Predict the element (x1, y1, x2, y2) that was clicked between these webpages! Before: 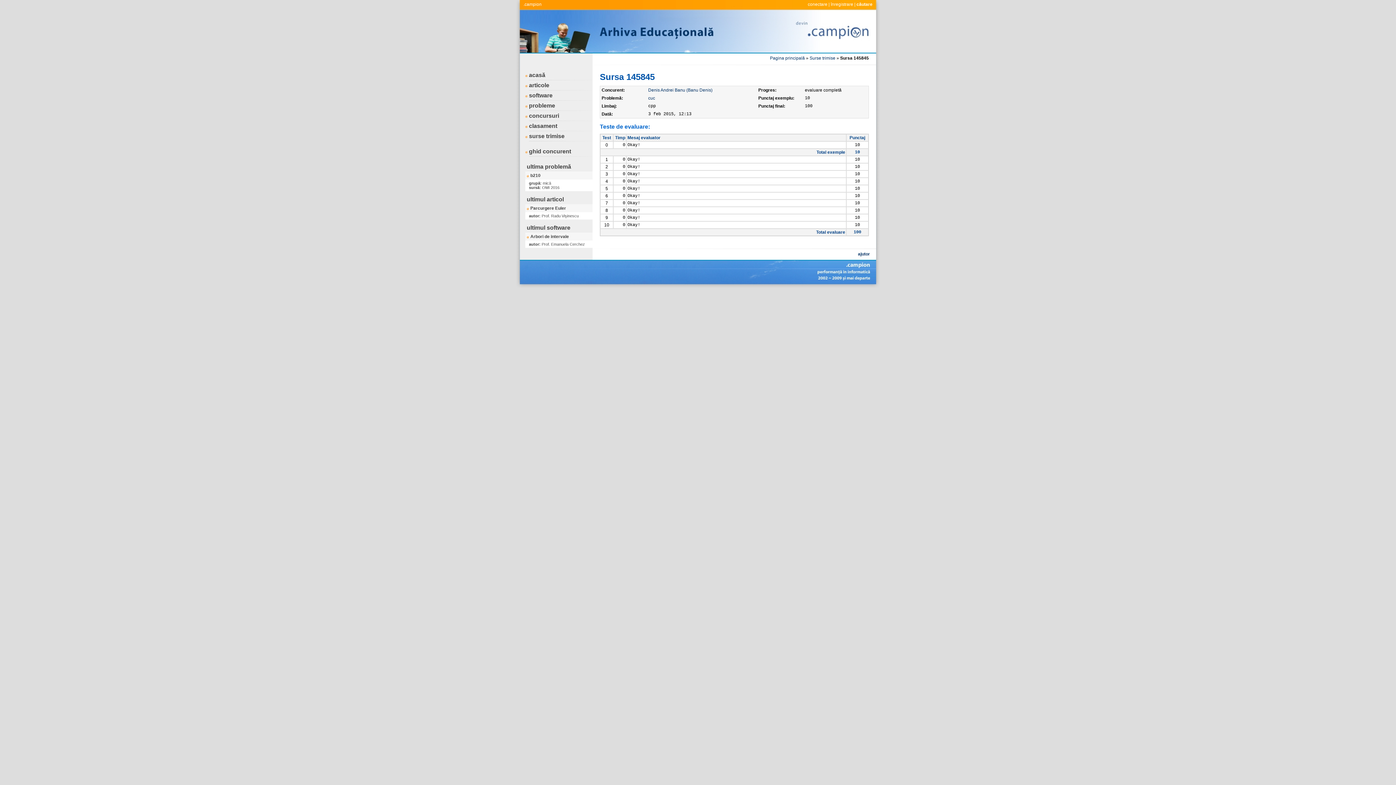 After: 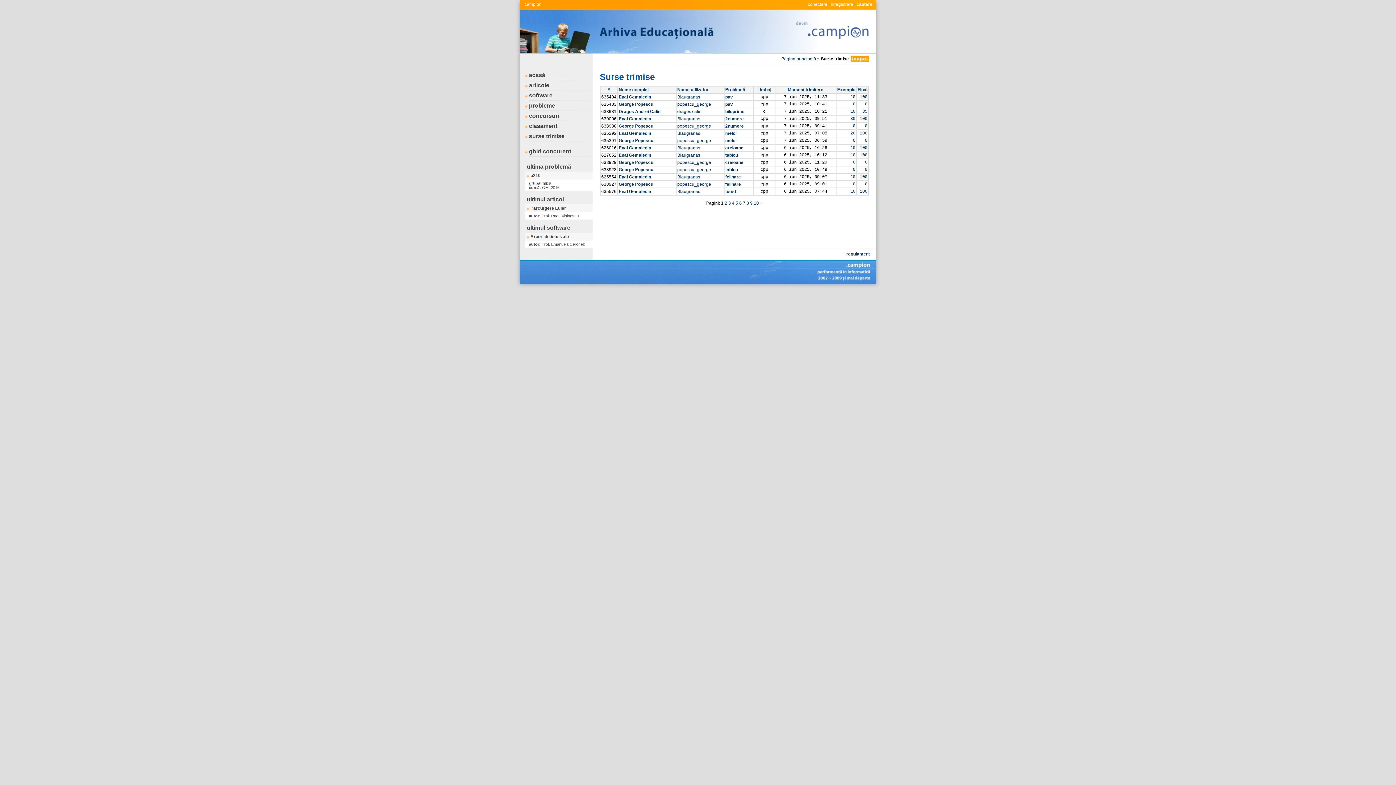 Action: label: Surse trimise bbox: (809, 55, 835, 60)